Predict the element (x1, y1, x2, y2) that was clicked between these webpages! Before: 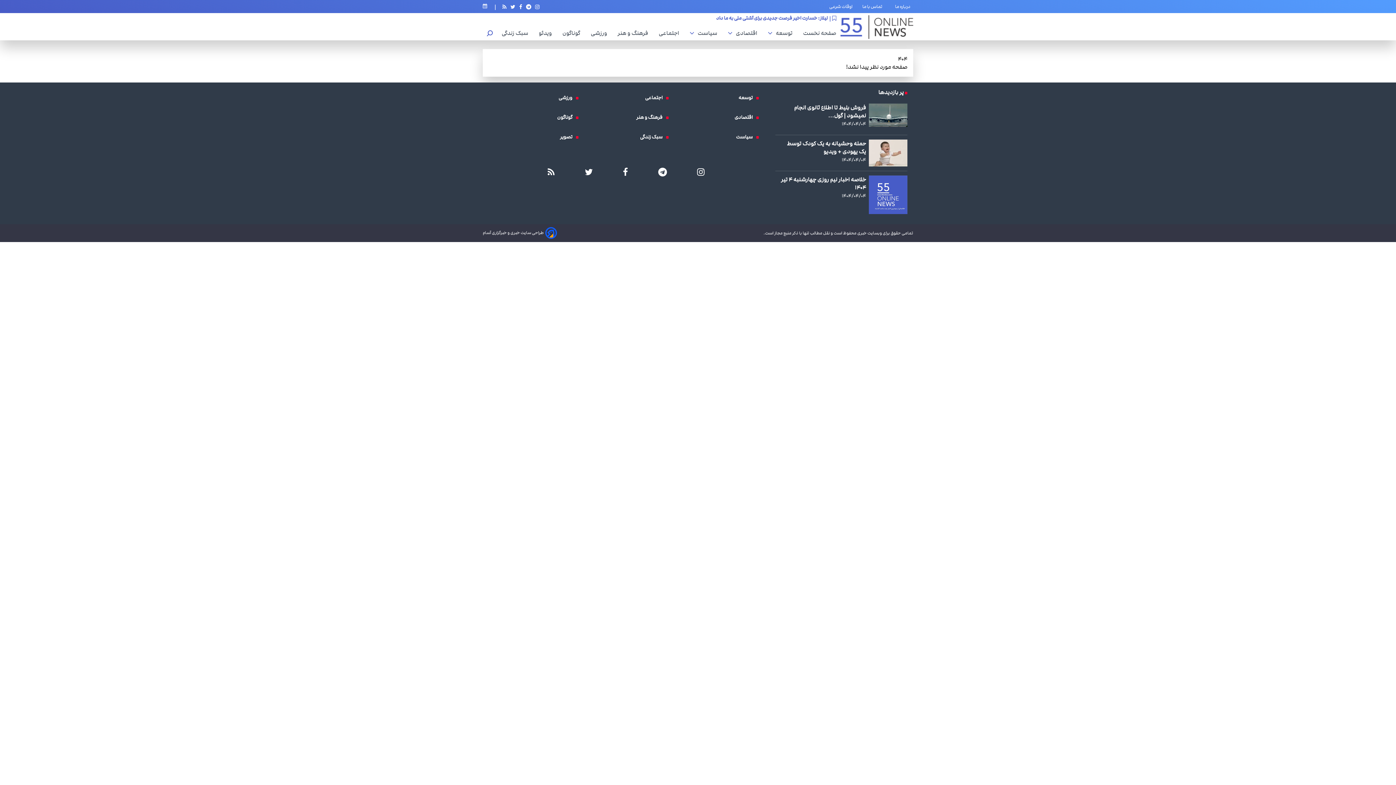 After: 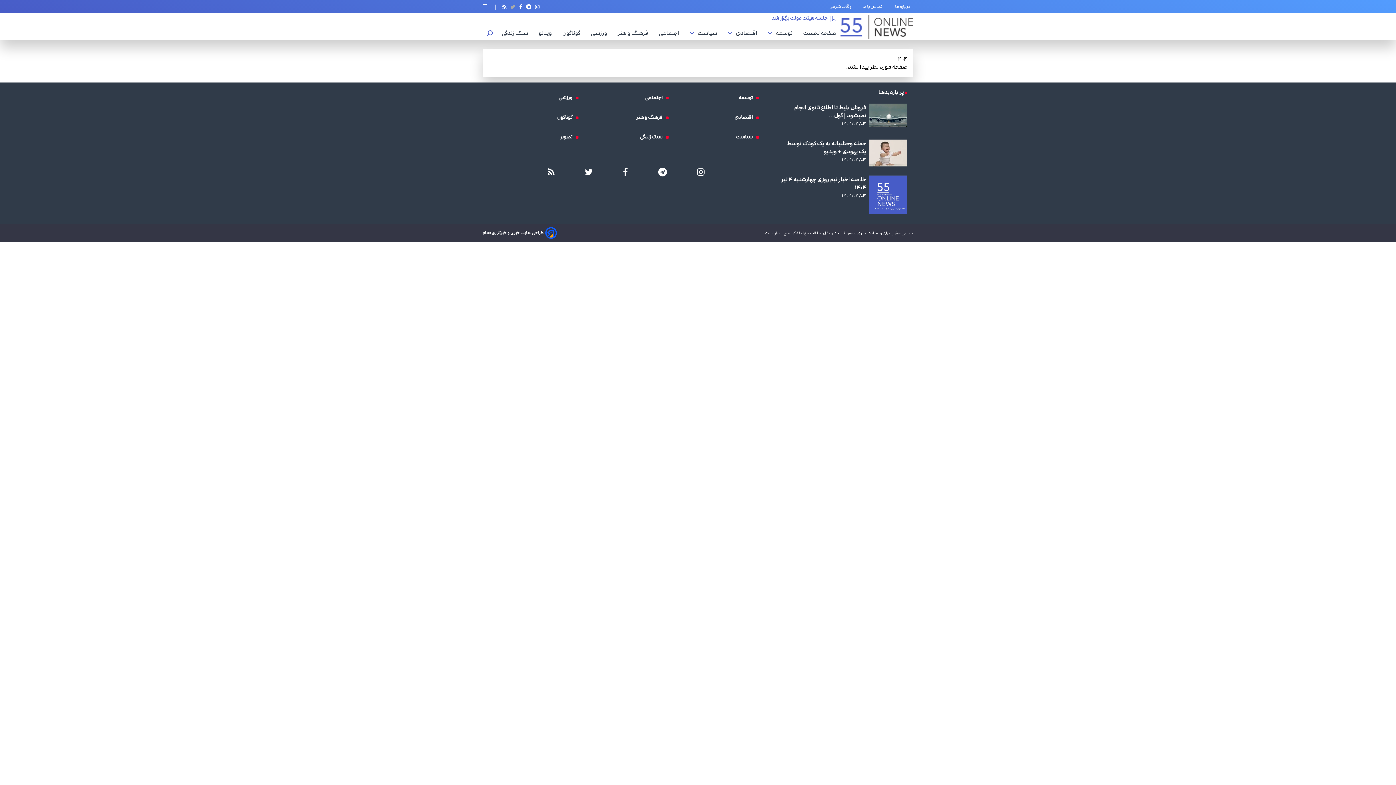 Action: bbox: (507, 3, 515, 10)